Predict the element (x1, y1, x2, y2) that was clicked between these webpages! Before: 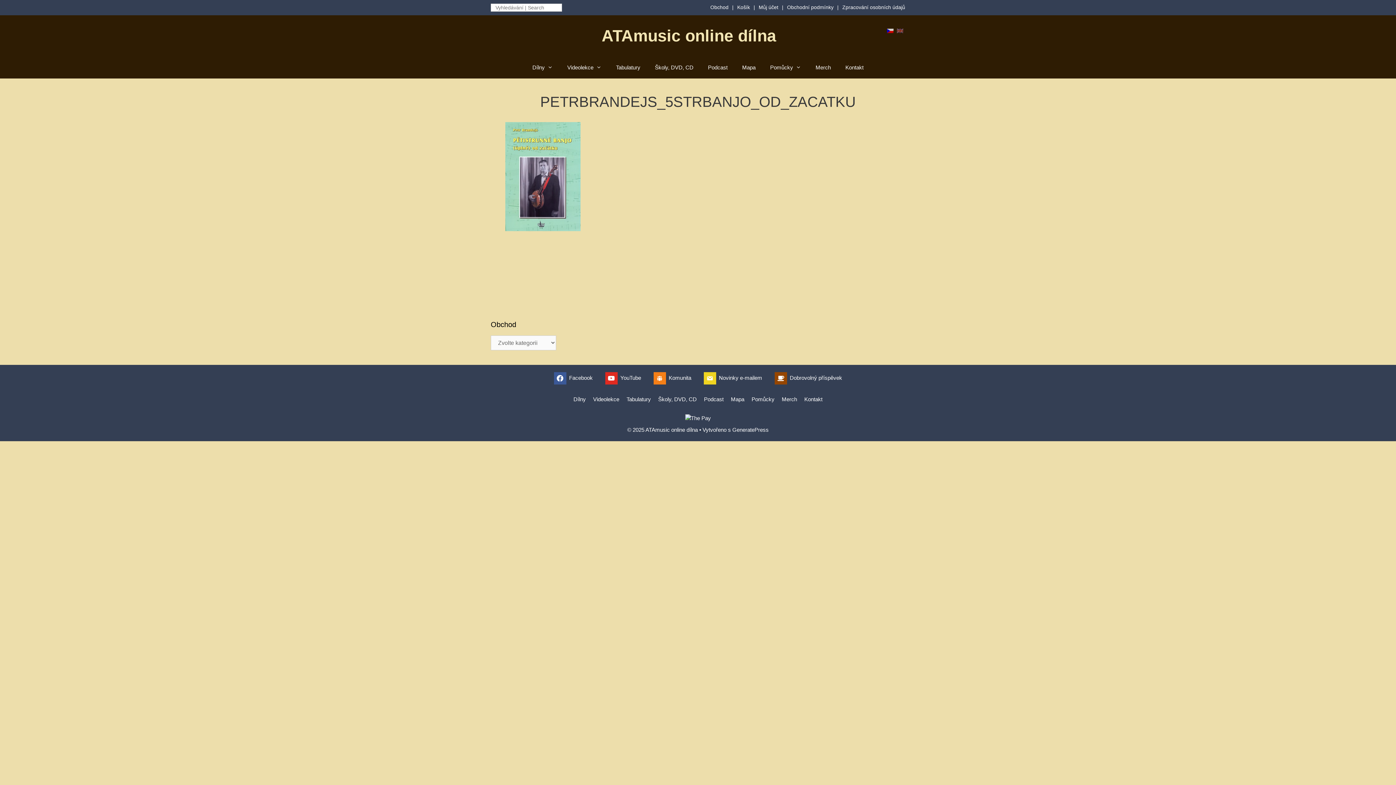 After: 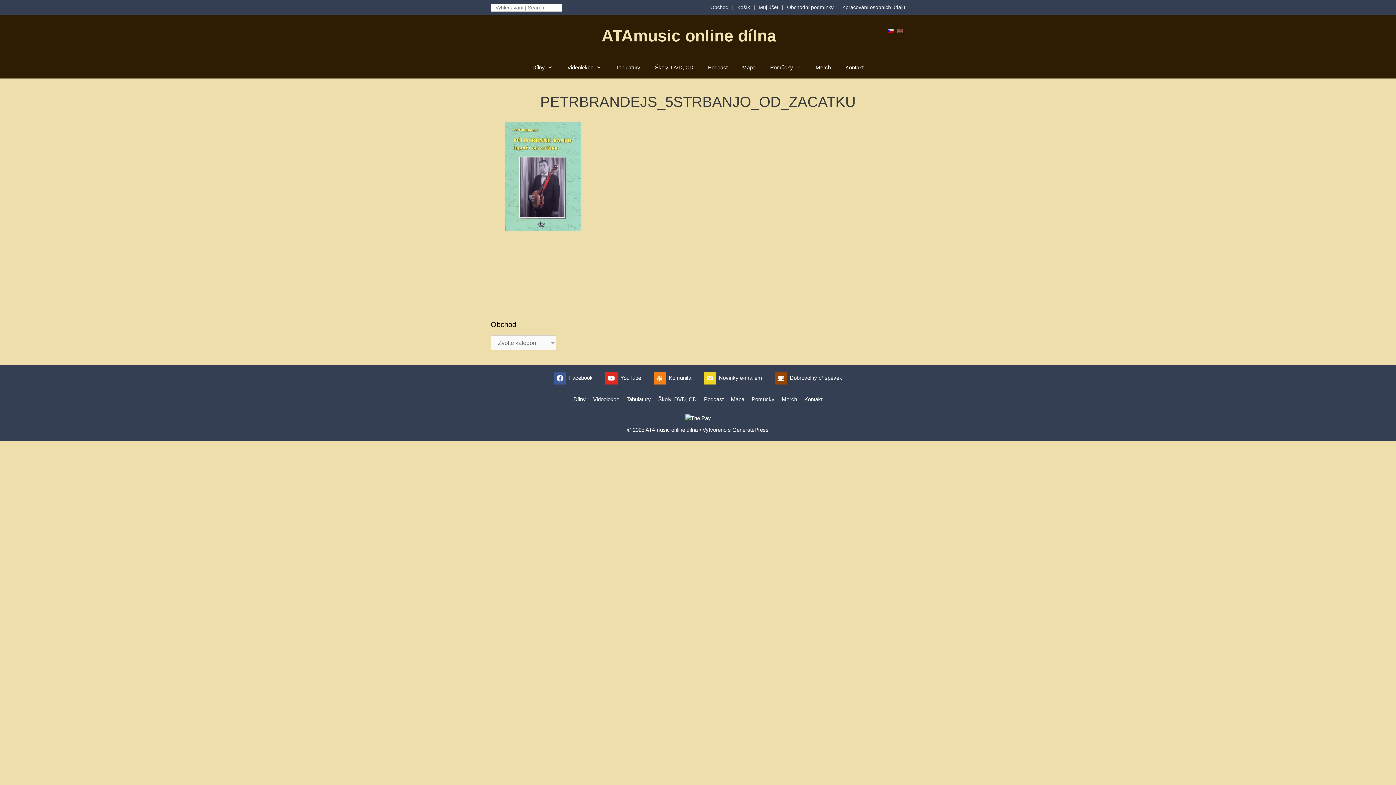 Action: bbox: (887, 27, 893, 33)